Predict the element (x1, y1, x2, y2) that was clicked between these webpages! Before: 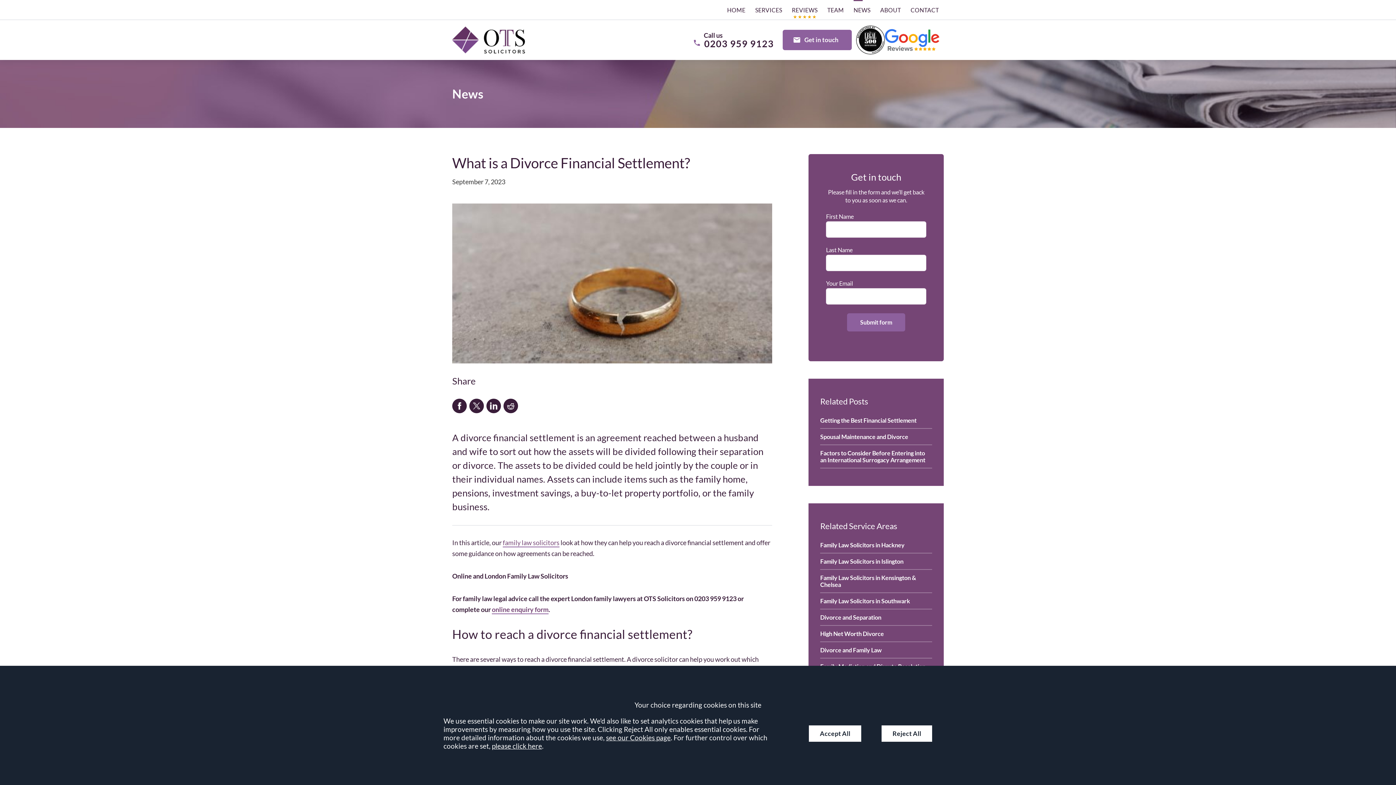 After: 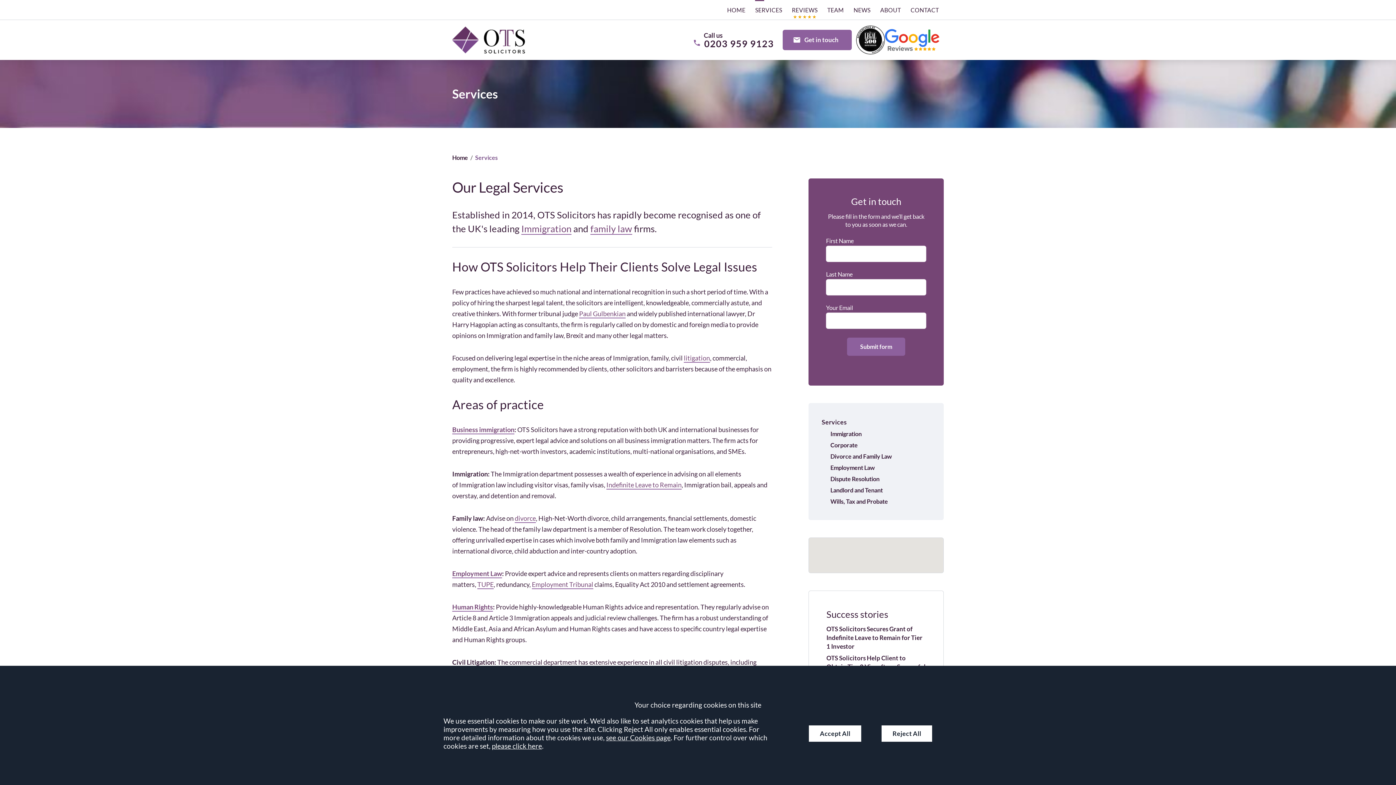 Action: label: SERVICES bbox: (750, 0, 787, 20)